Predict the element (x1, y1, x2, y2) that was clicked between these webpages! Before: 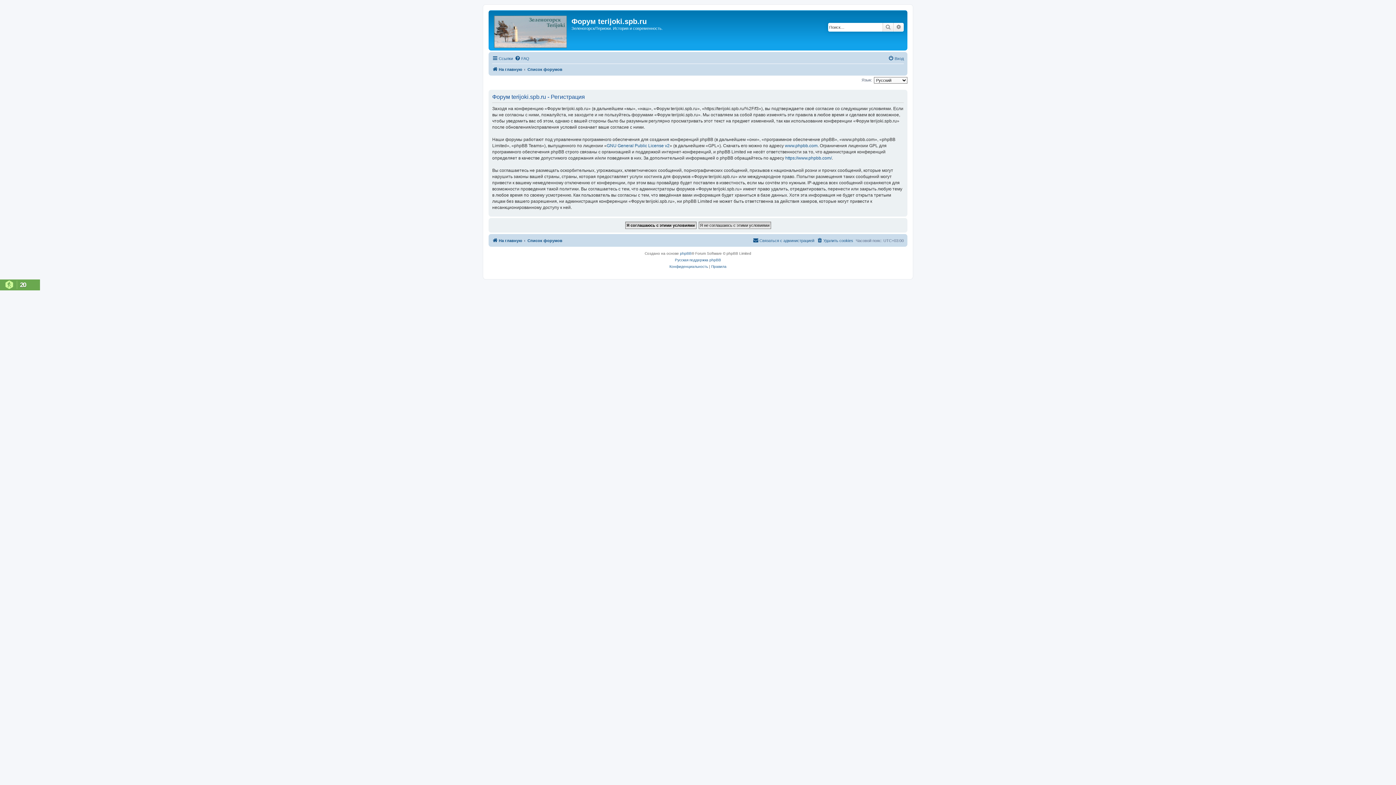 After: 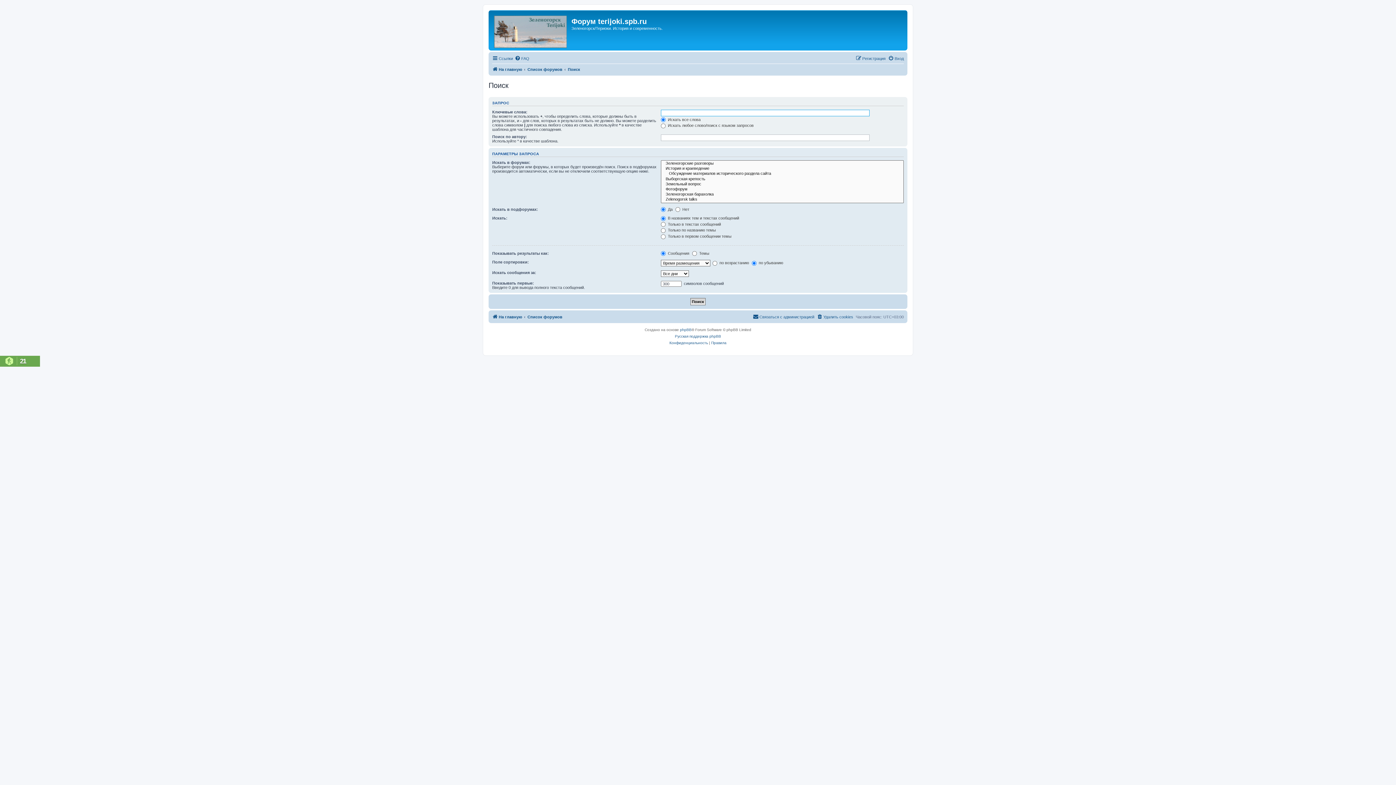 Action: bbox: (882, 22, 893, 31) label: Поиск